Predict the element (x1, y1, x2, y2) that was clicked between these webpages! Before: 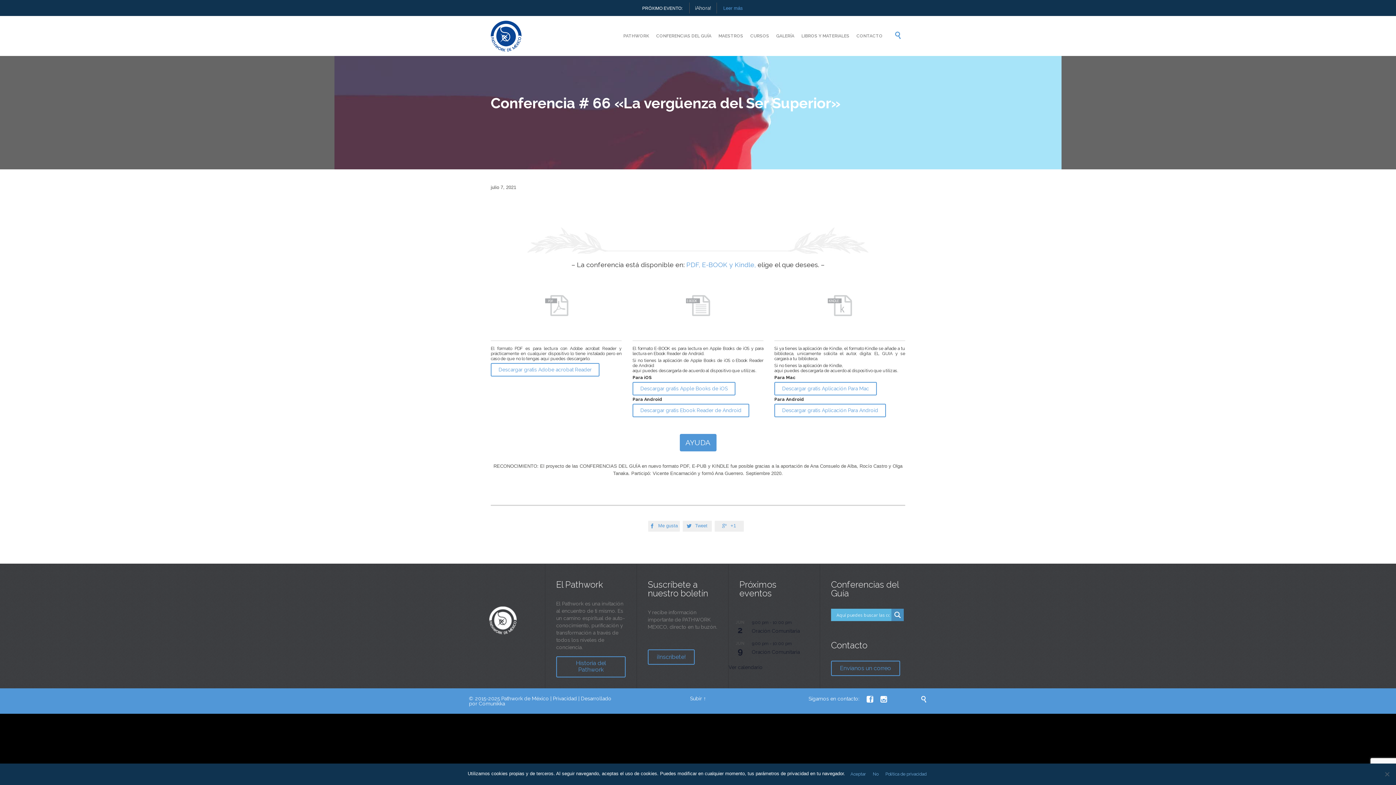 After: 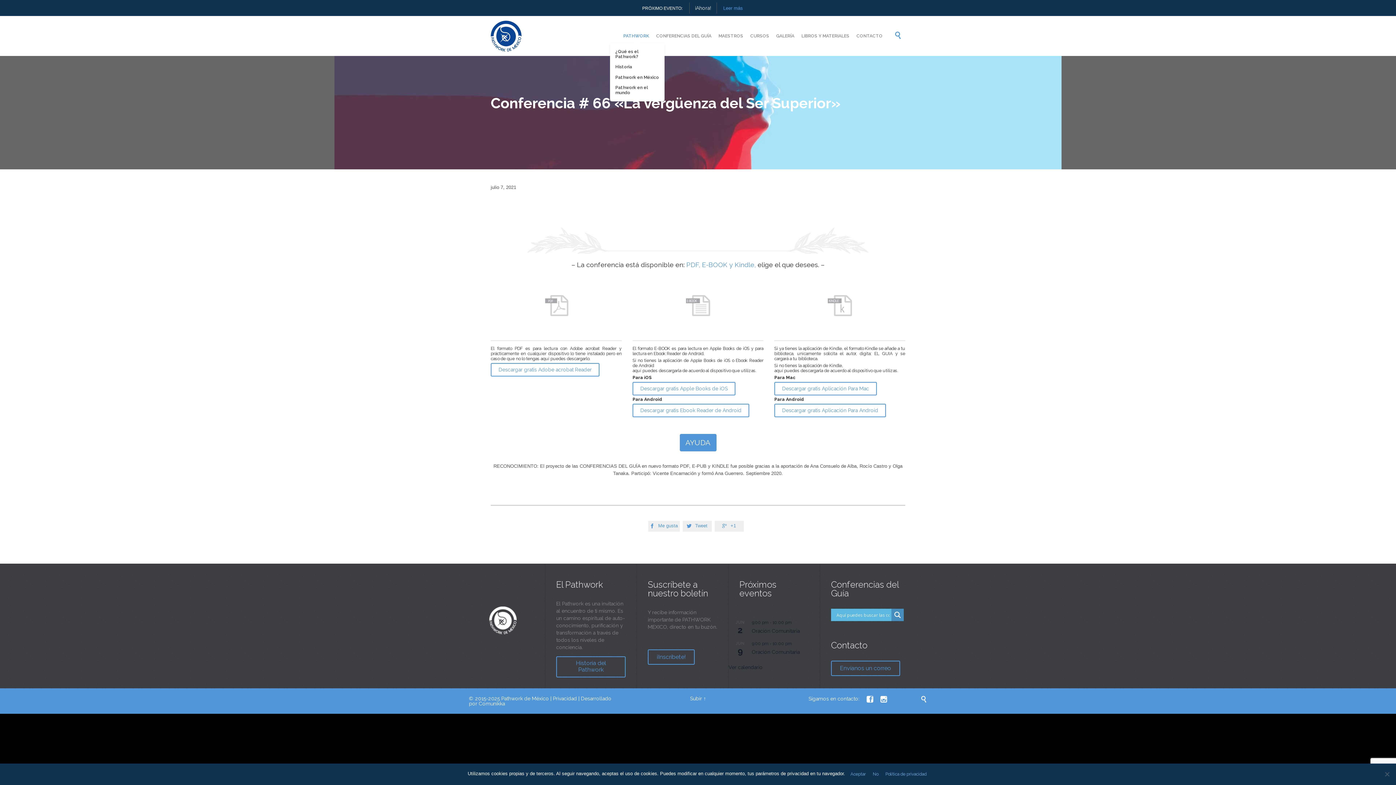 Action: label: PATHWORK bbox: (620, 31, 651, 40)